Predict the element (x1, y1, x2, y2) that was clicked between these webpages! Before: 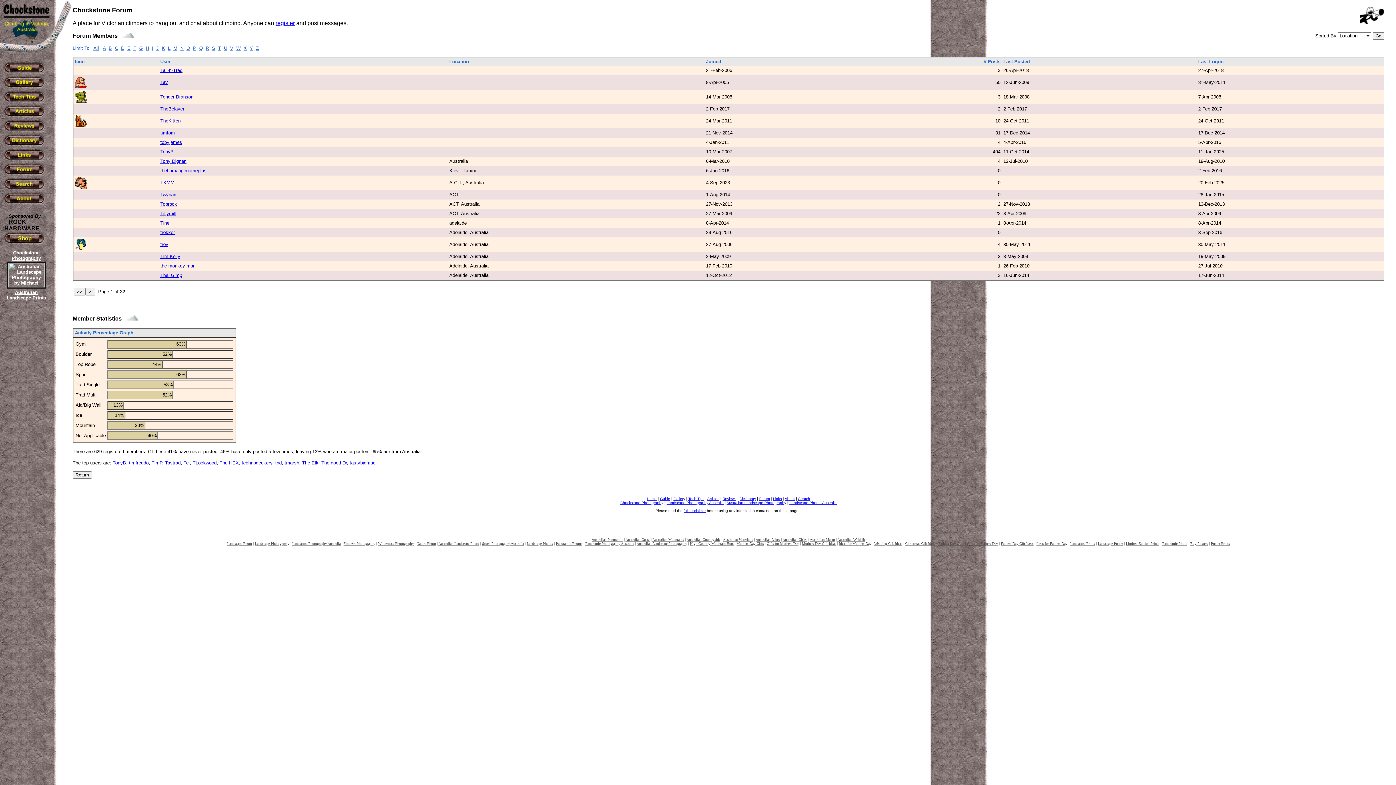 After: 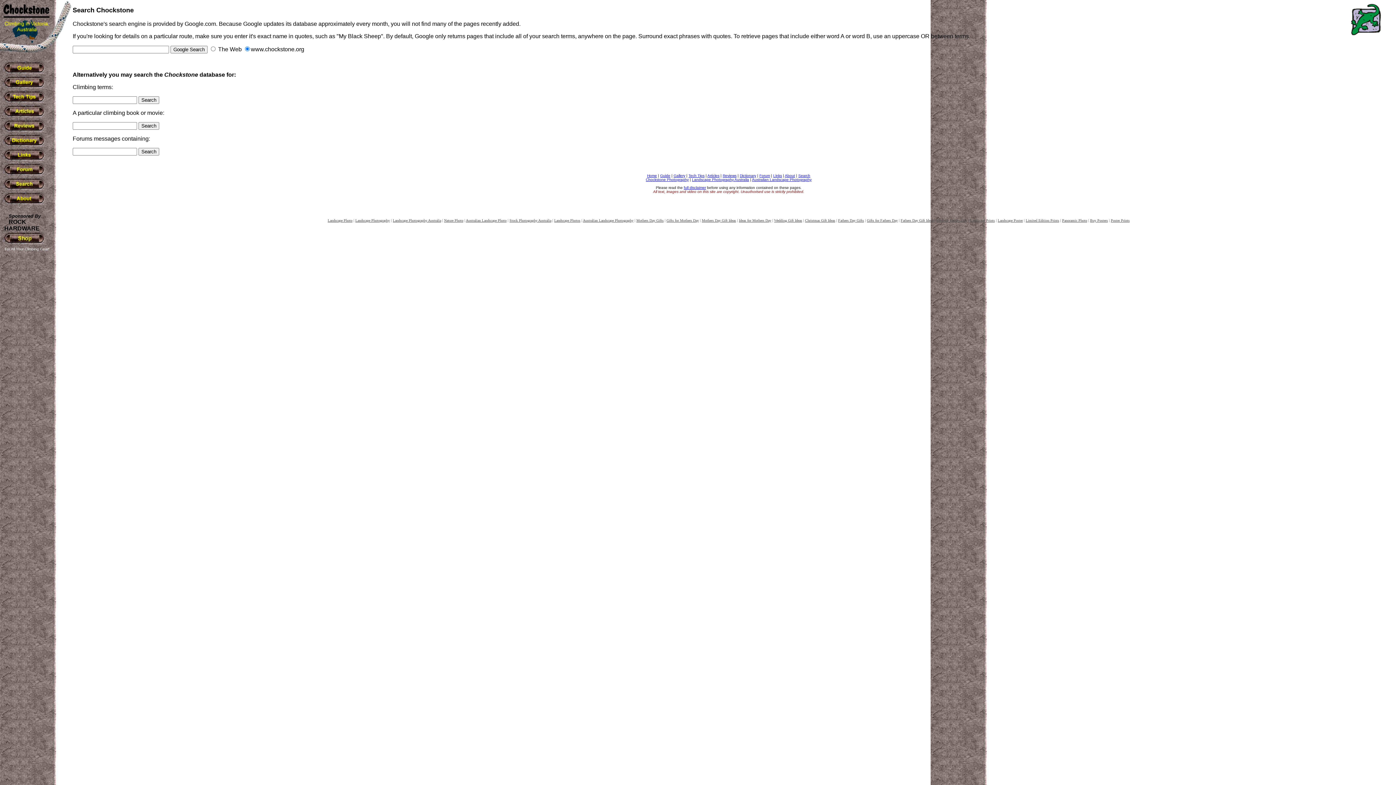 Action: bbox: (2, 185, 46, 192)